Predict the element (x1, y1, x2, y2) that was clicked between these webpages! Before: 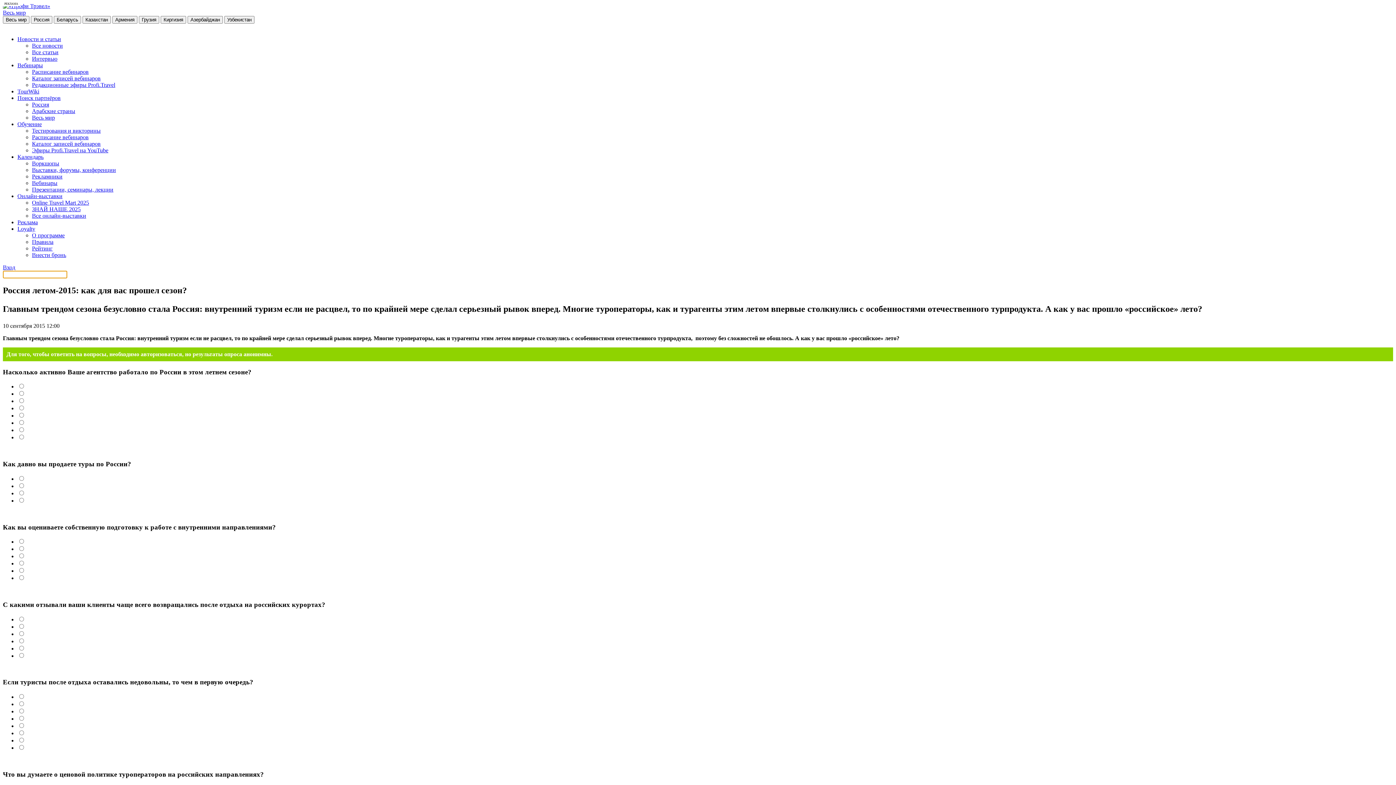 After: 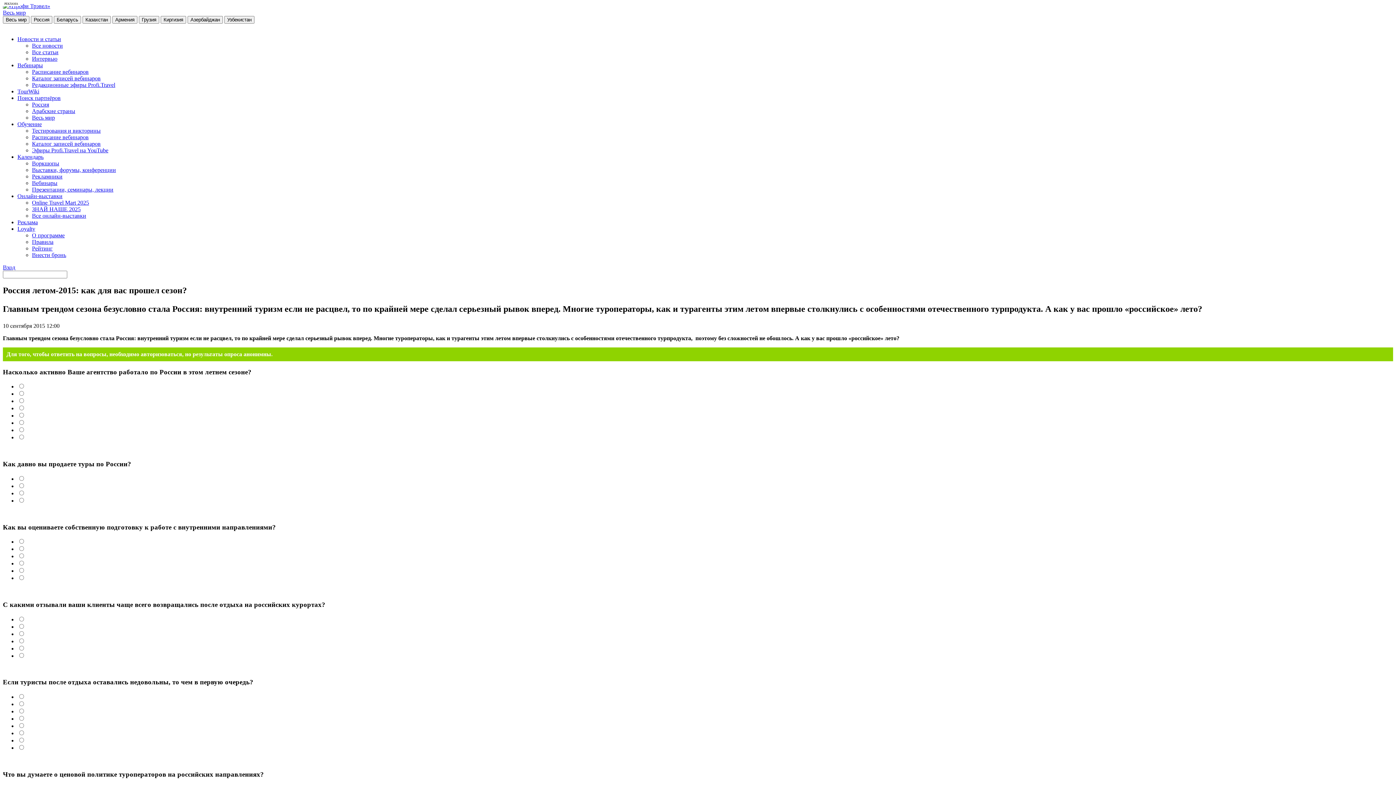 Action: bbox: (17, 121, 41, 127) label: Обучение